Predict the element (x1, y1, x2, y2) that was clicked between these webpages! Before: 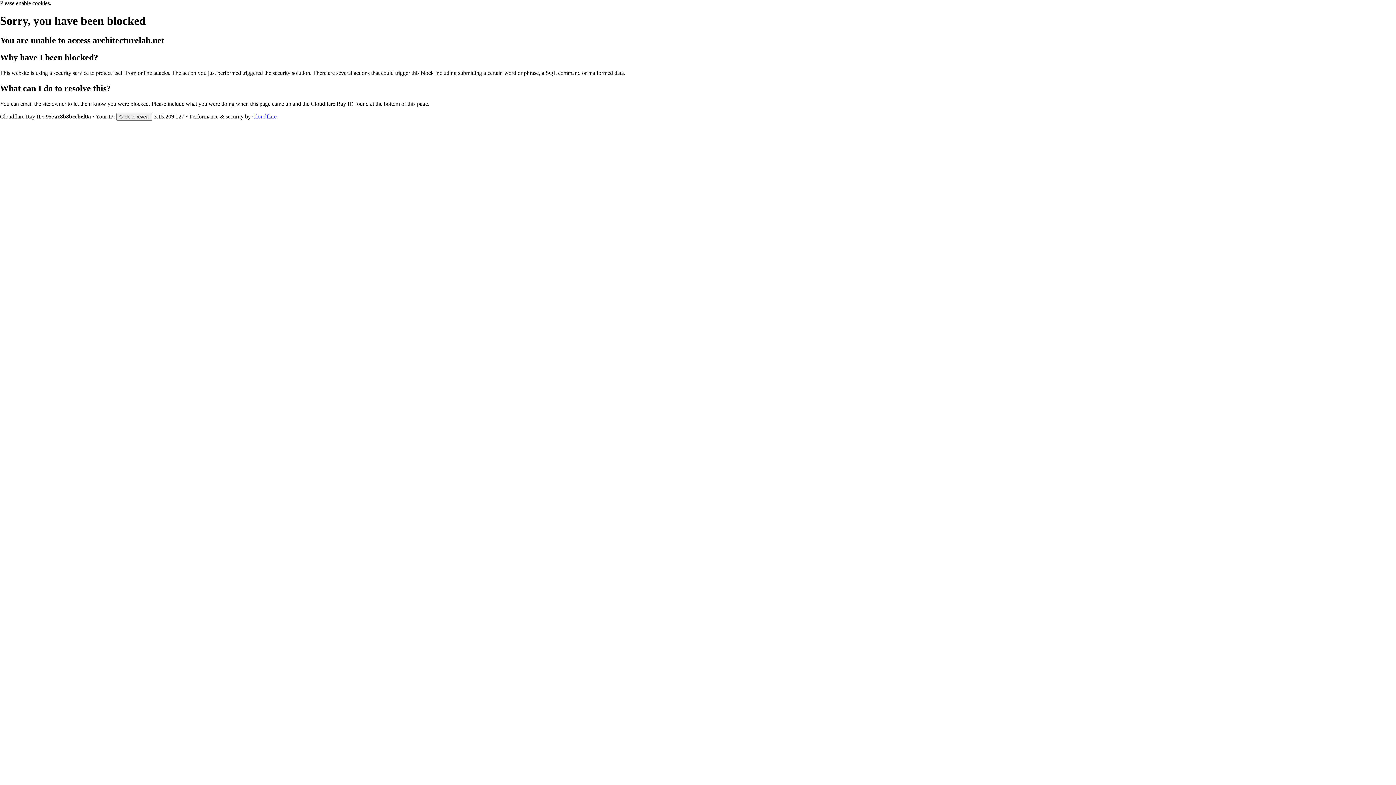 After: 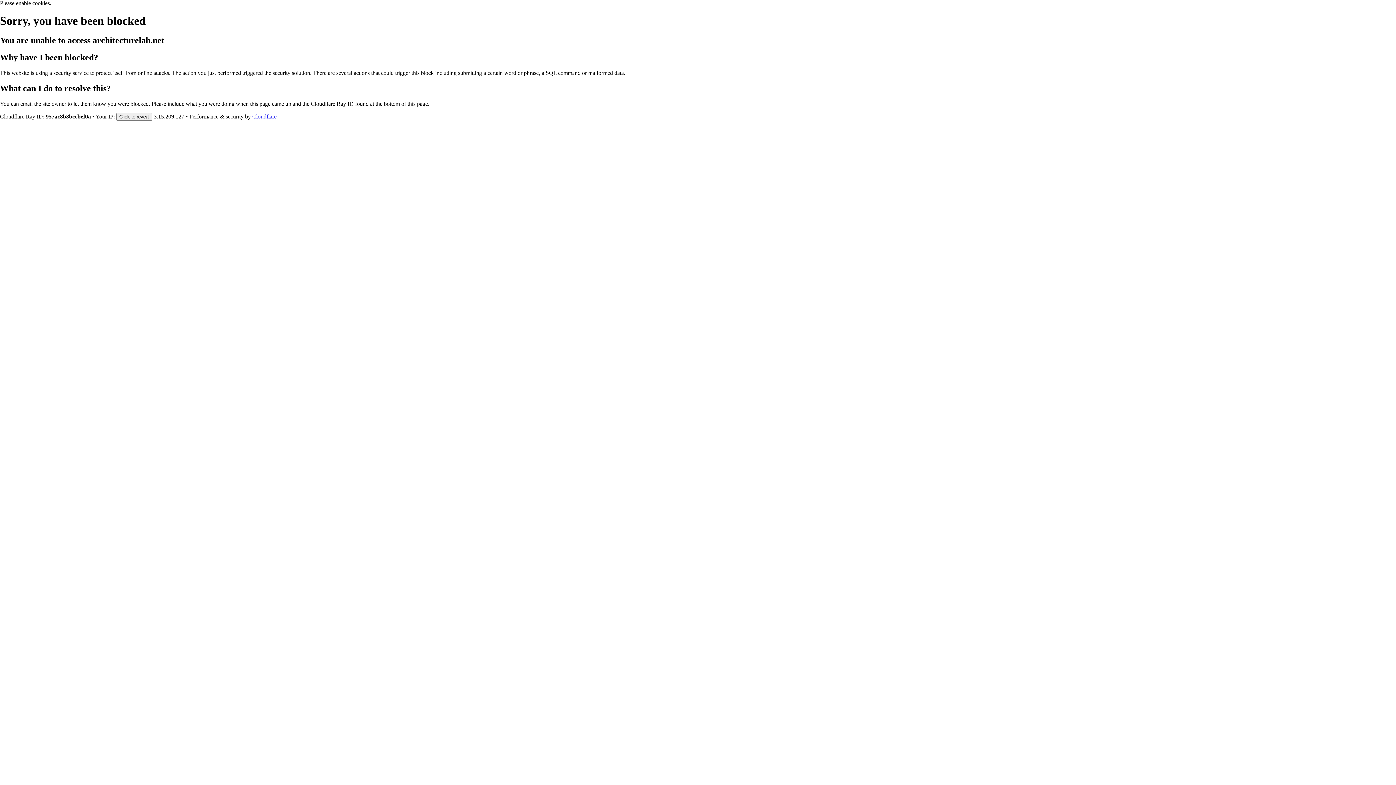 Action: label: Cloudflare bbox: (252, 113, 276, 119)